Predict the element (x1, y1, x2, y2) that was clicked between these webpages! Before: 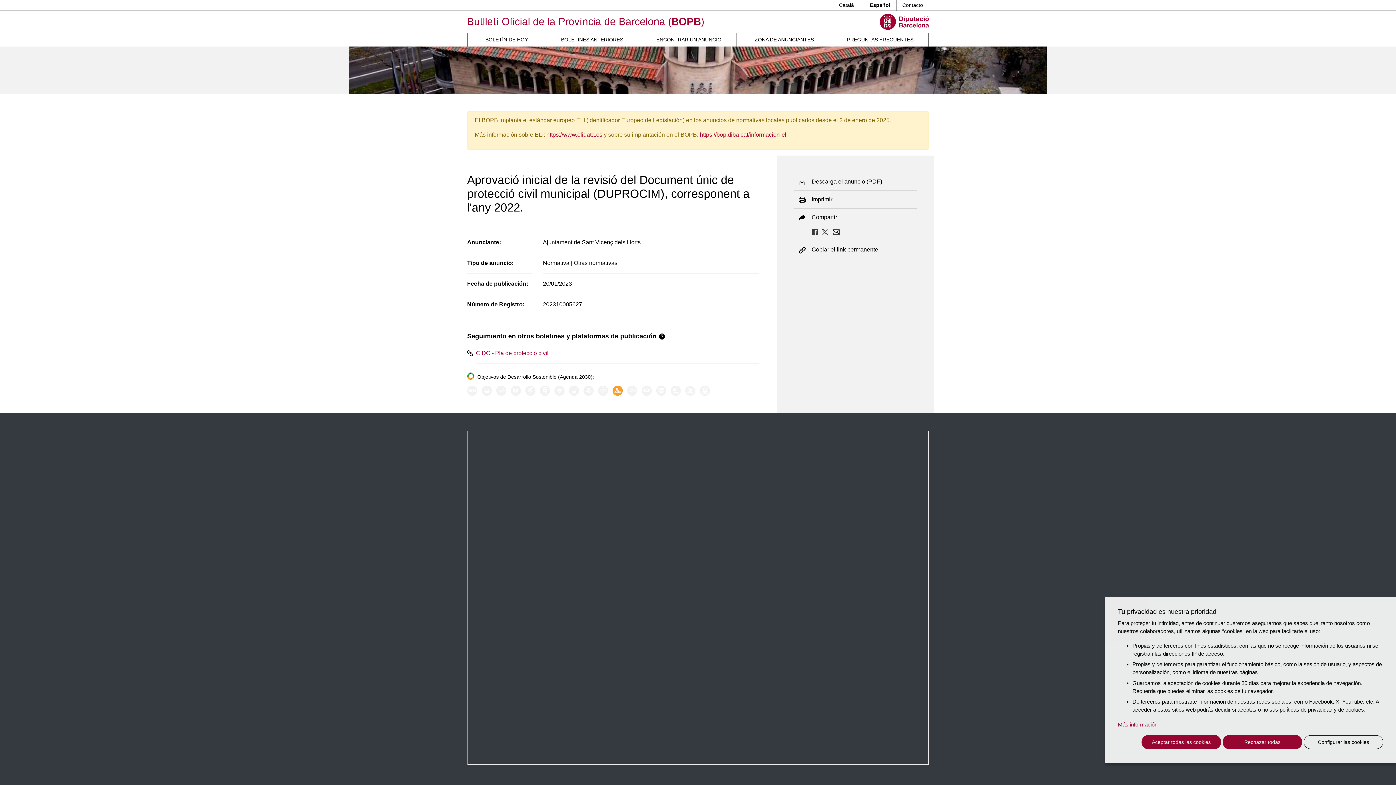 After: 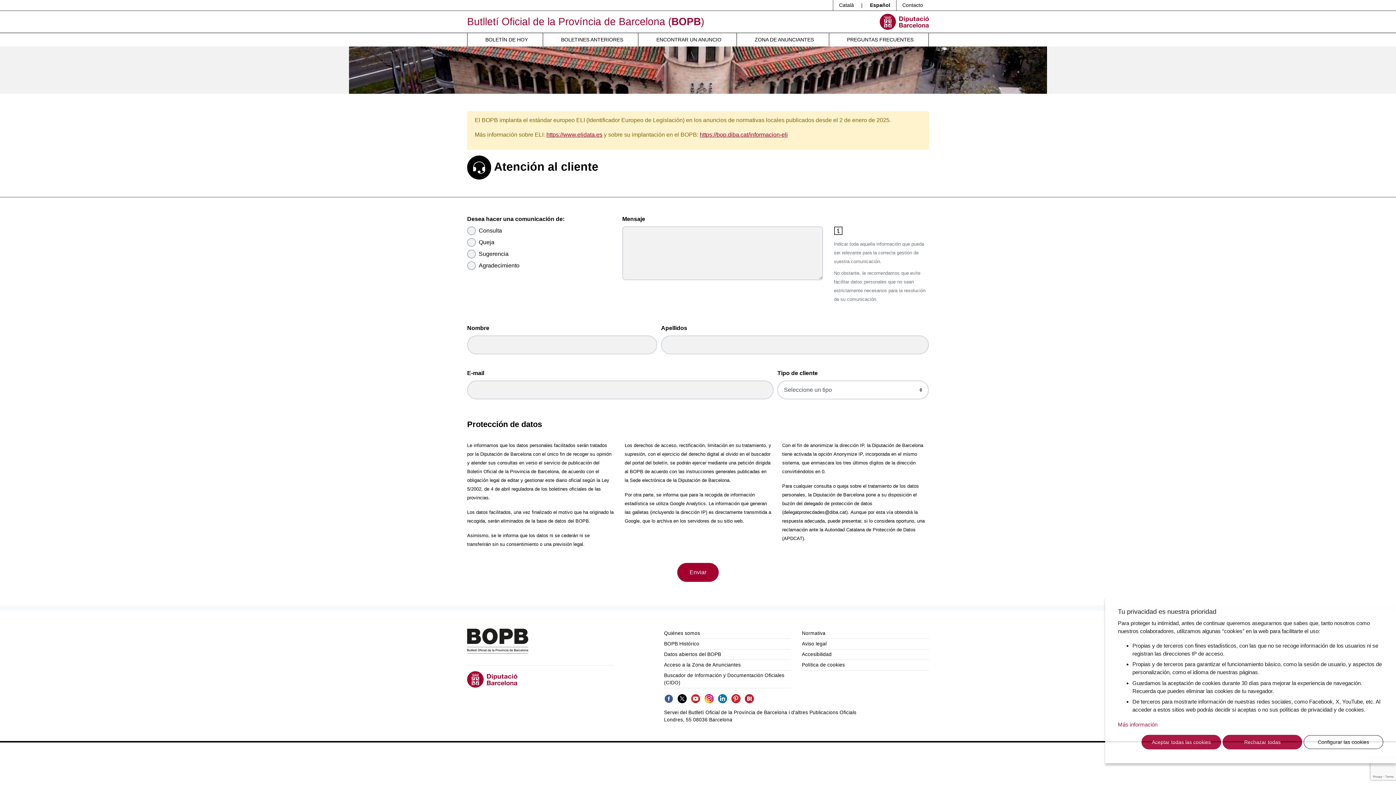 Action: bbox: (896, 0, 929, 10) label: Contacto